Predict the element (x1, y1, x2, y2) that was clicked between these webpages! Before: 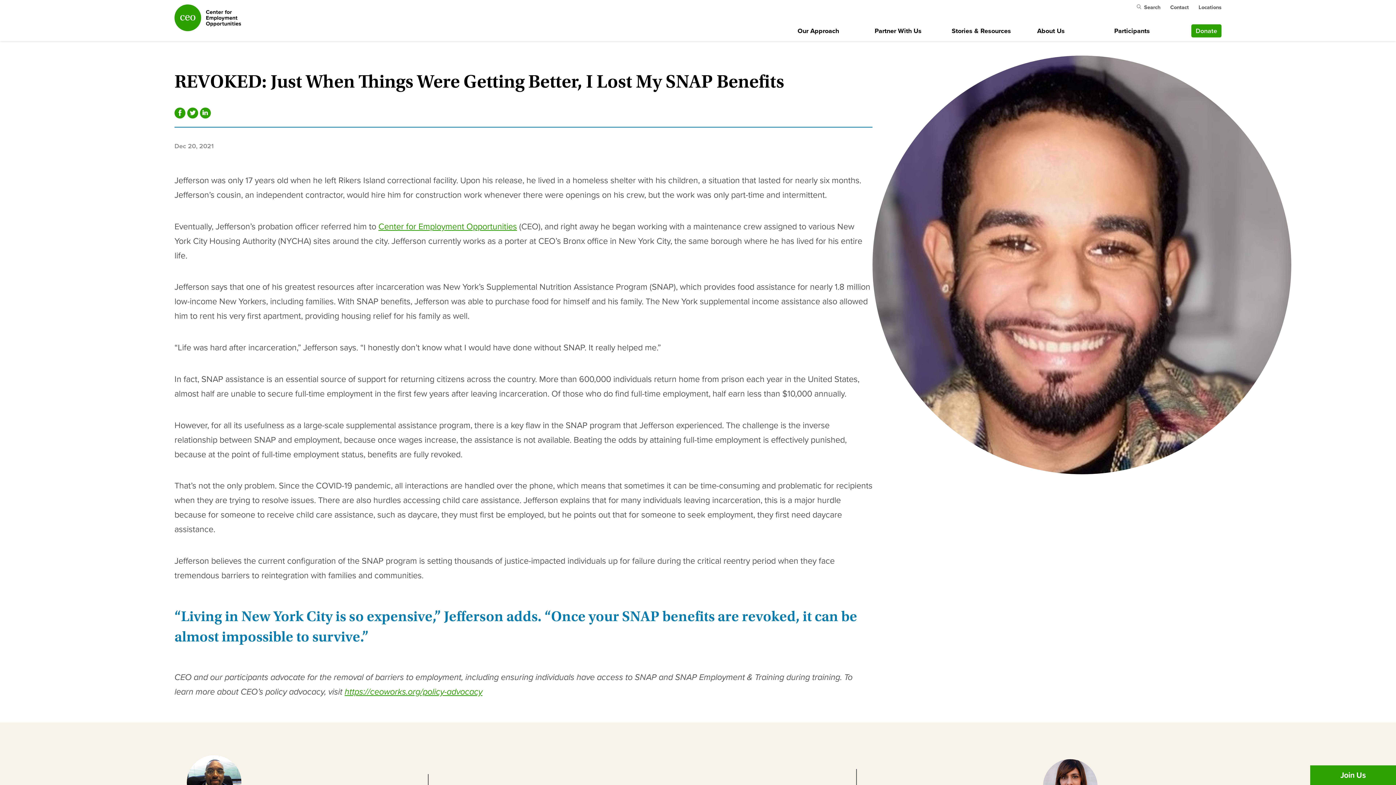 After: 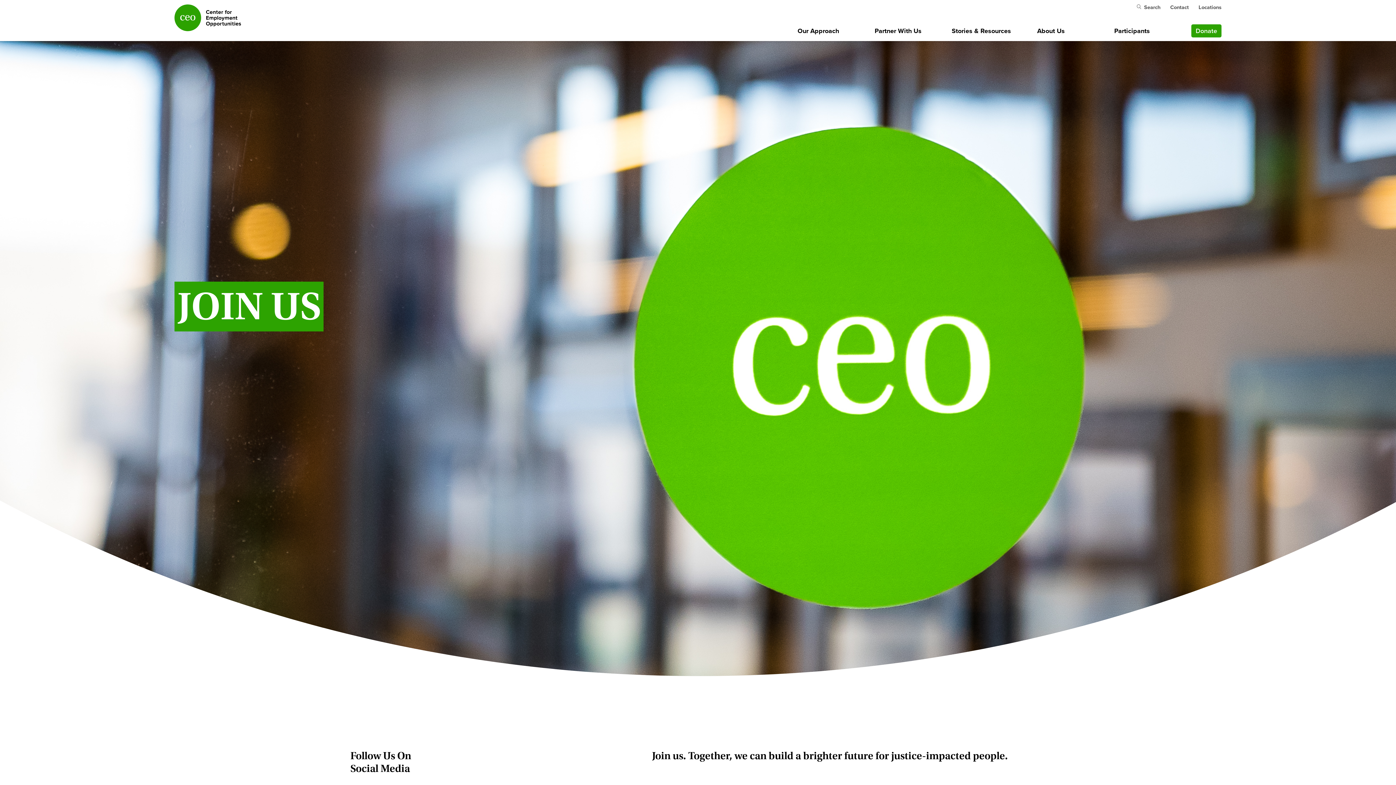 Action: bbox: (1340, 771, 1366, 779) label: Join Us